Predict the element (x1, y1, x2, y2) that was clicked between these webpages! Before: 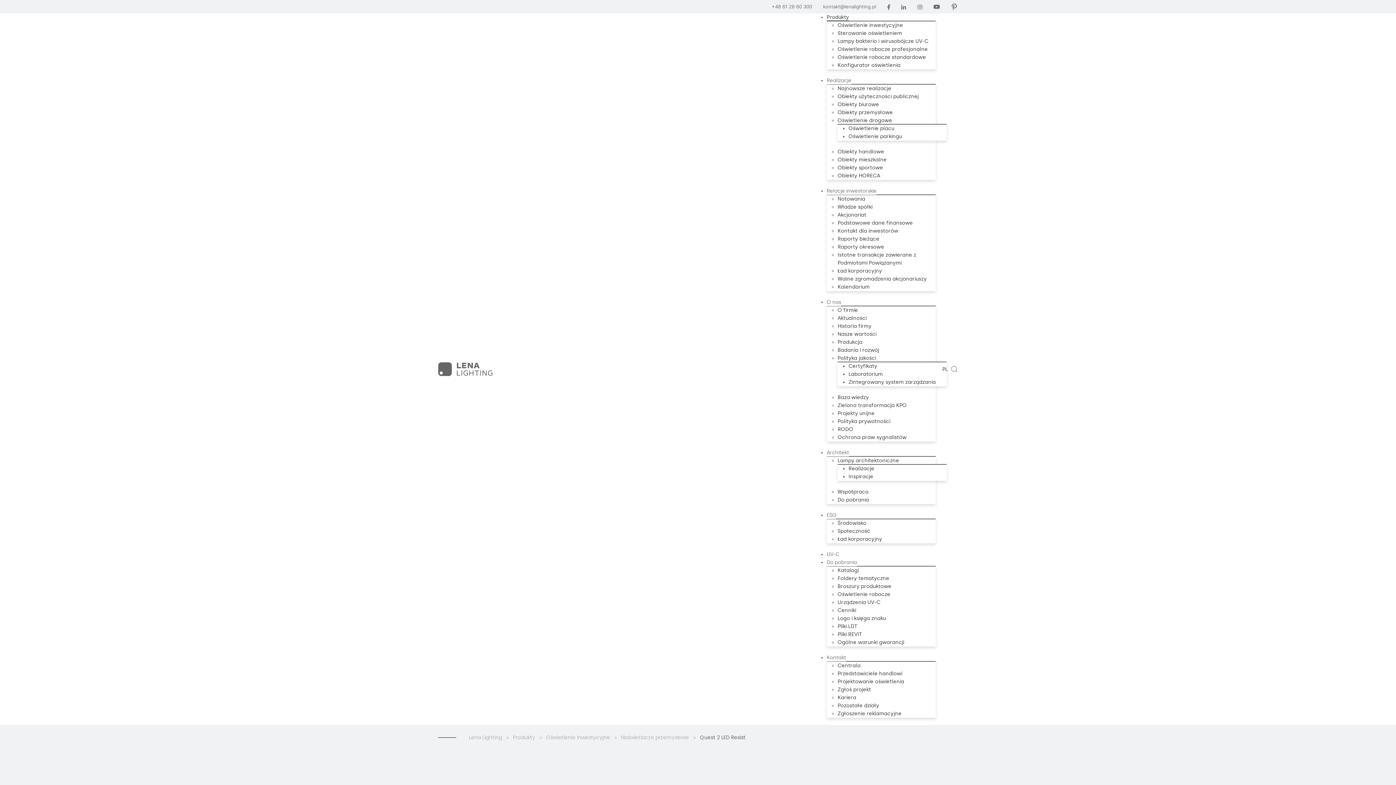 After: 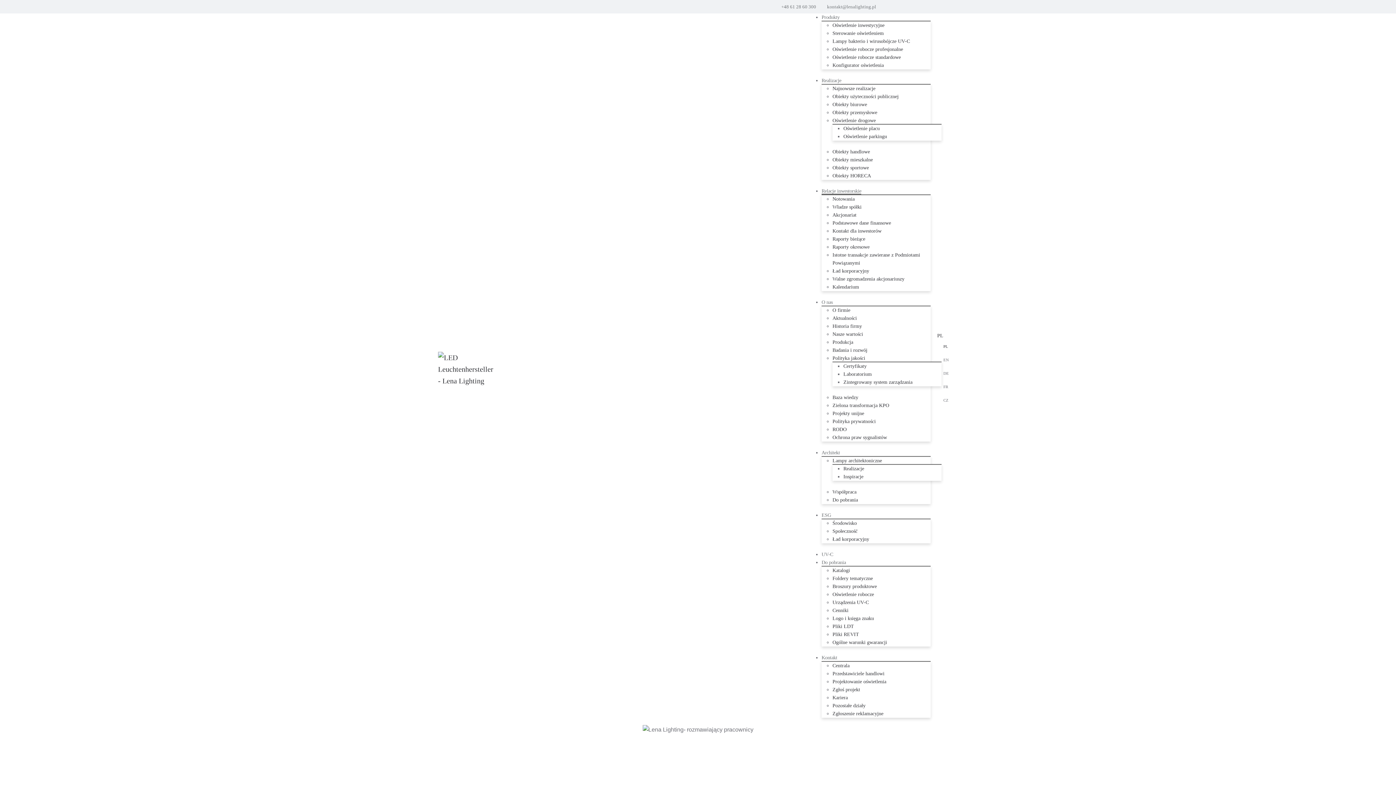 Action: bbox: (837, 236, 879, 242) label: Raporty bieżące